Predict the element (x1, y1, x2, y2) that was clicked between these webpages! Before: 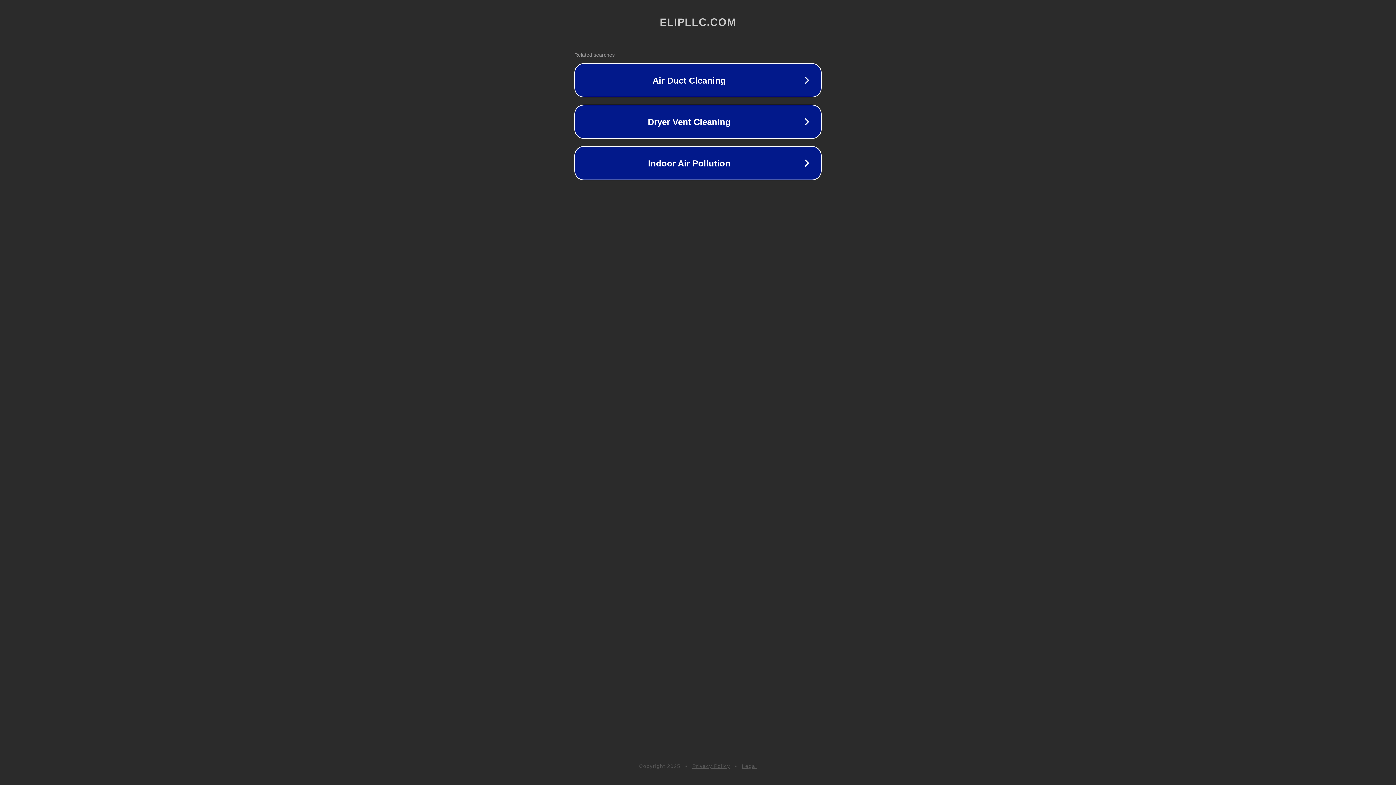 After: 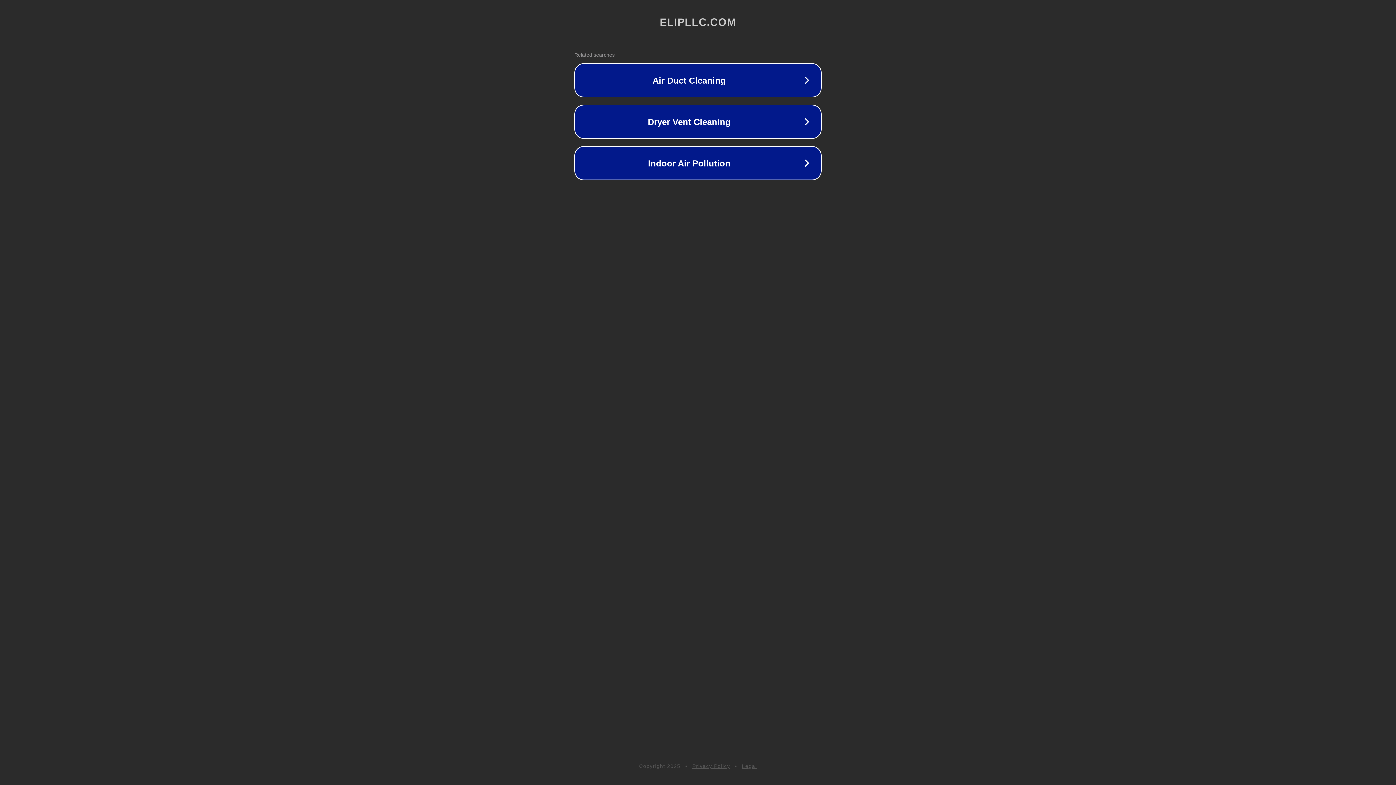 Action: label: Privacy Policy bbox: (692, 763, 730, 769)